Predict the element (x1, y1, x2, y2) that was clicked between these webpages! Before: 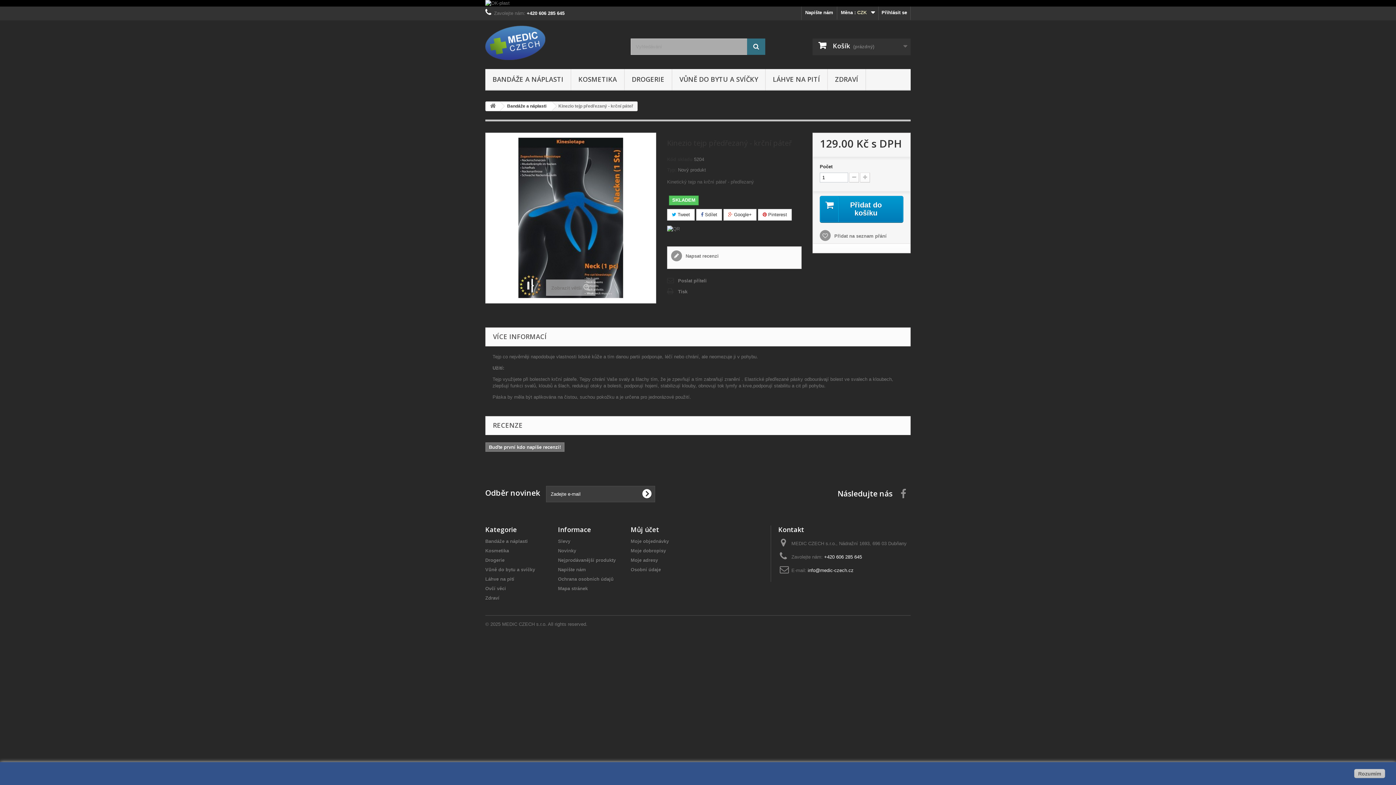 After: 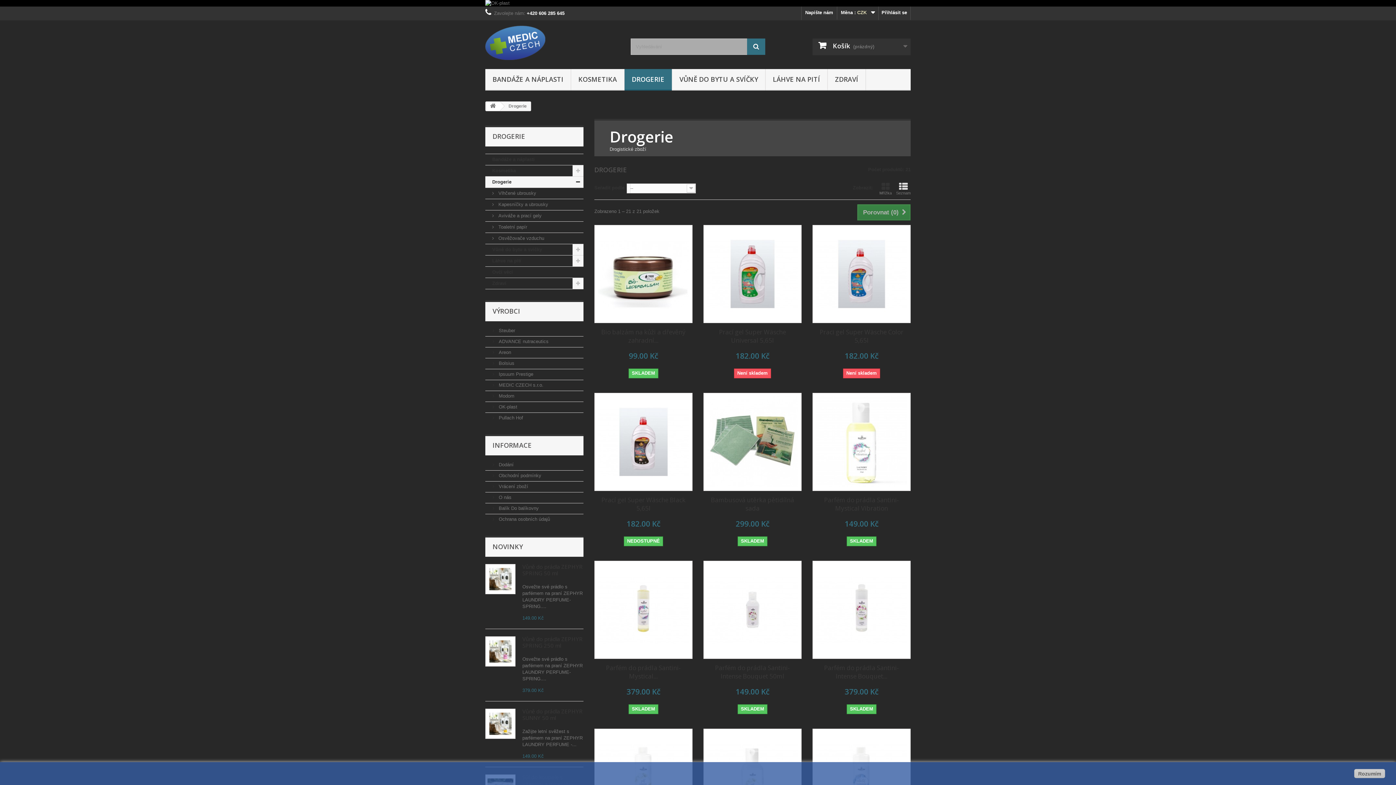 Action: label: DROGERIE bbox: (624, 69, 672, 90)